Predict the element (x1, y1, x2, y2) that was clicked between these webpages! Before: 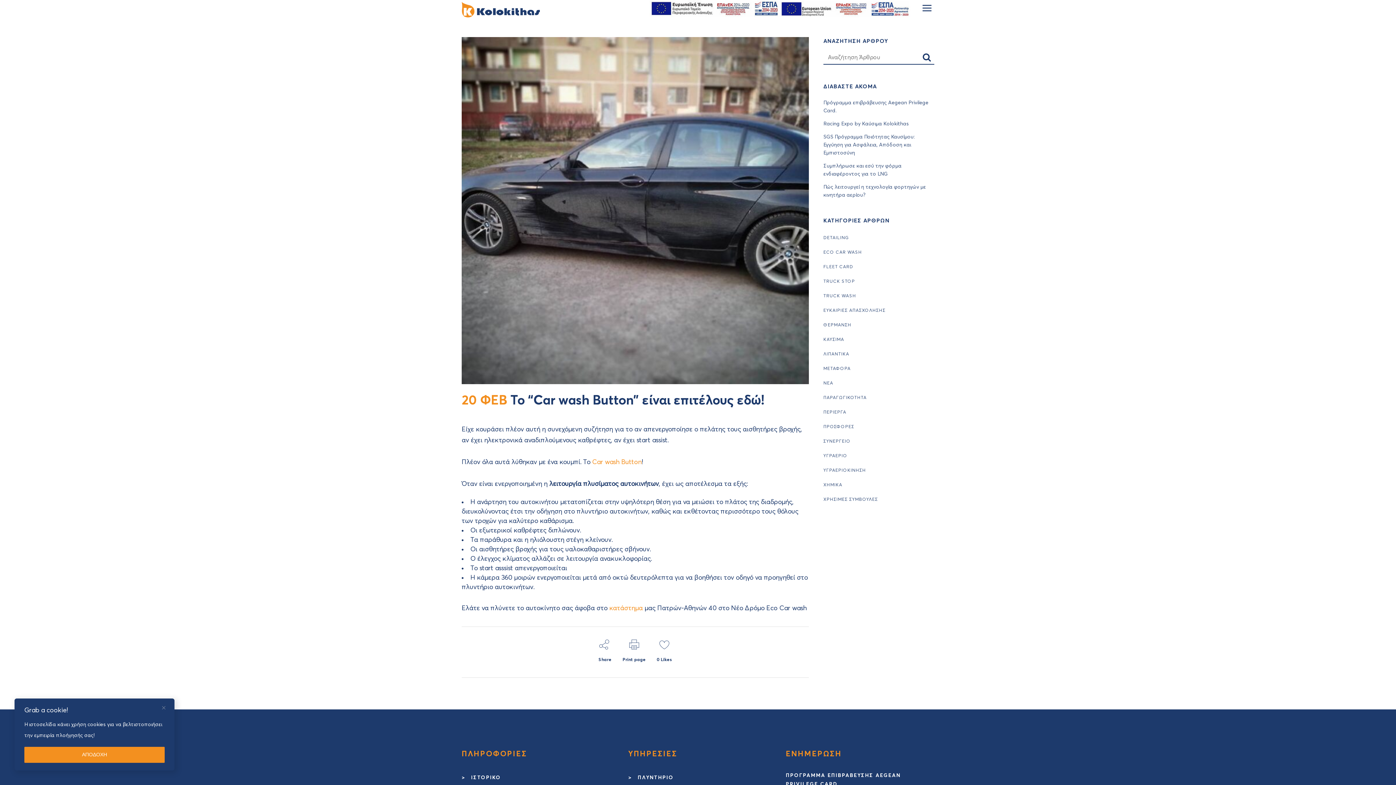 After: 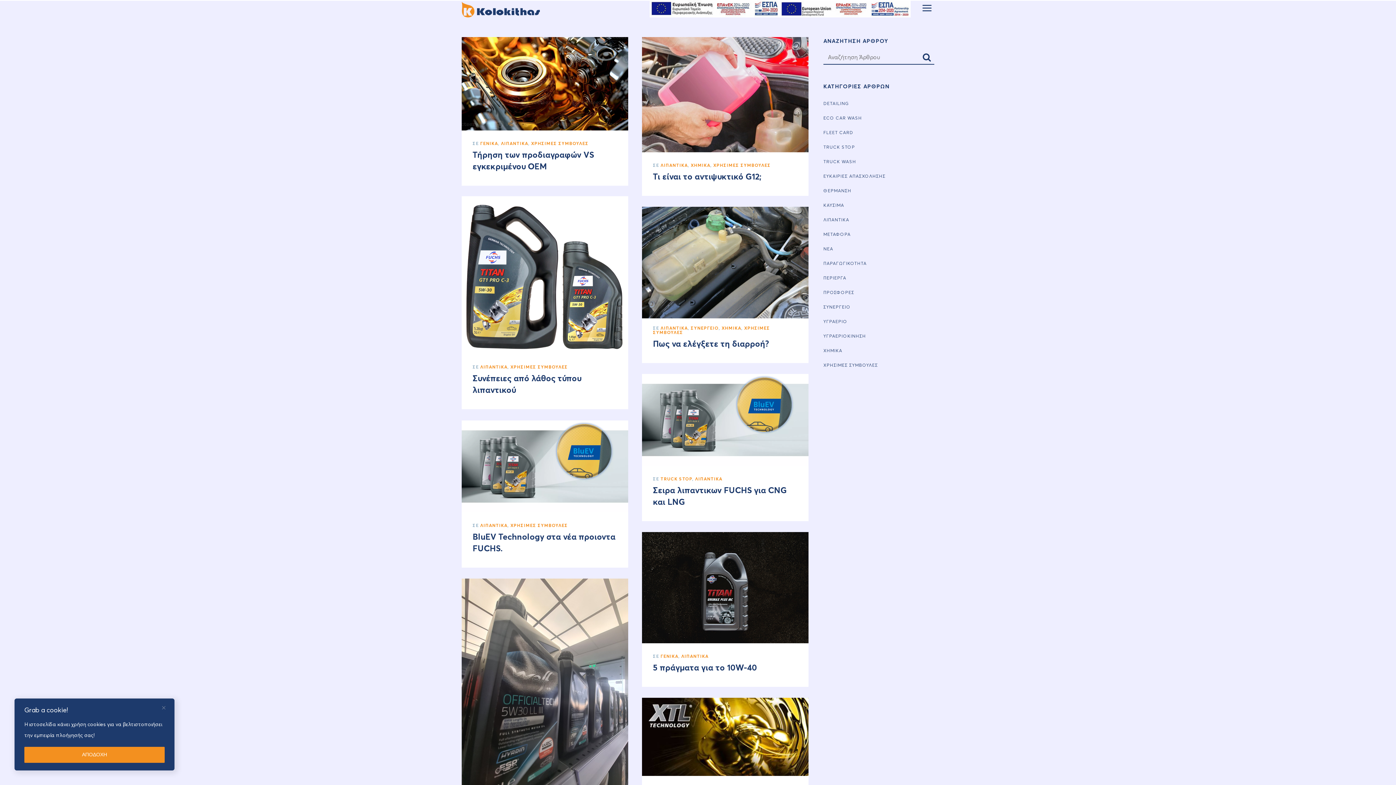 Action: bbox: (823, 352, 849, 356) label: ΛΙΠΑΝΤΙΚΑ